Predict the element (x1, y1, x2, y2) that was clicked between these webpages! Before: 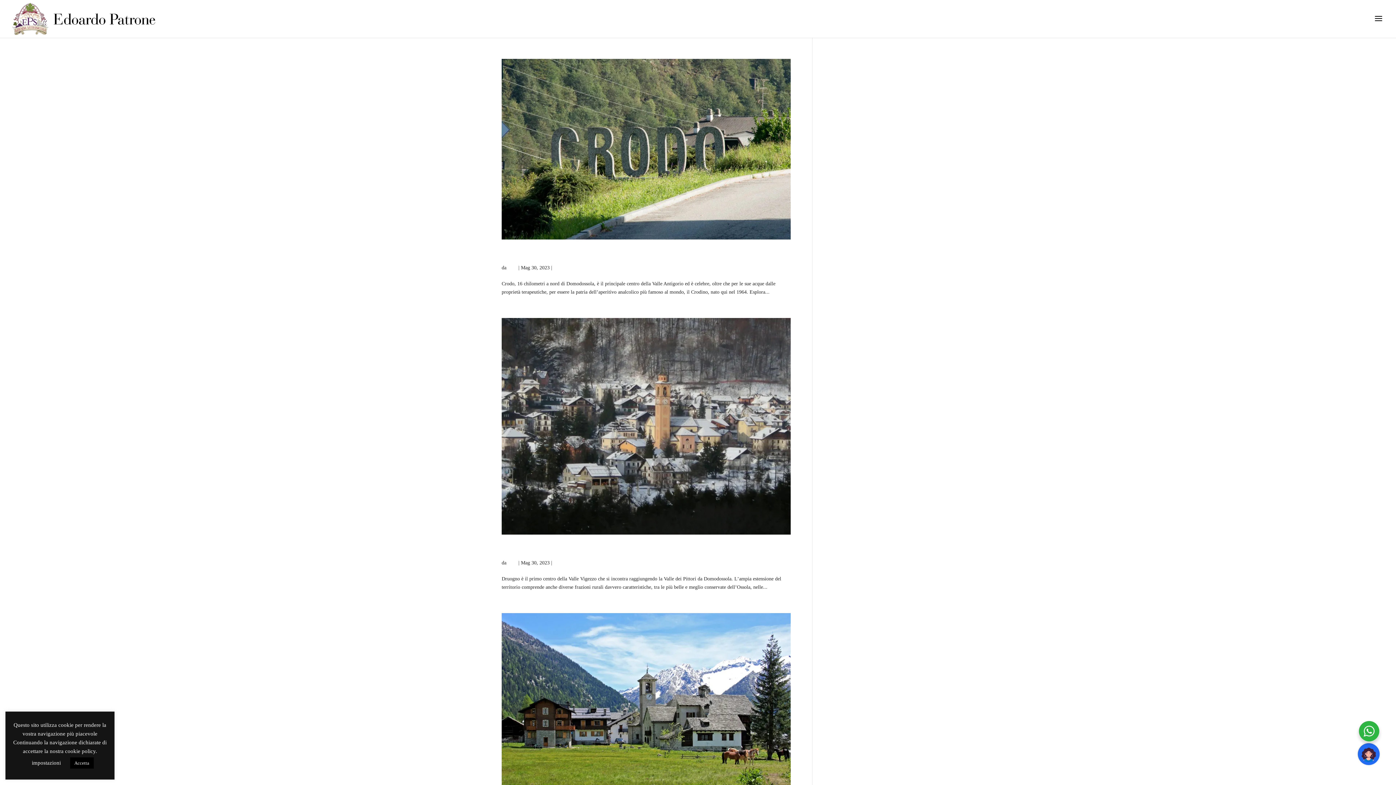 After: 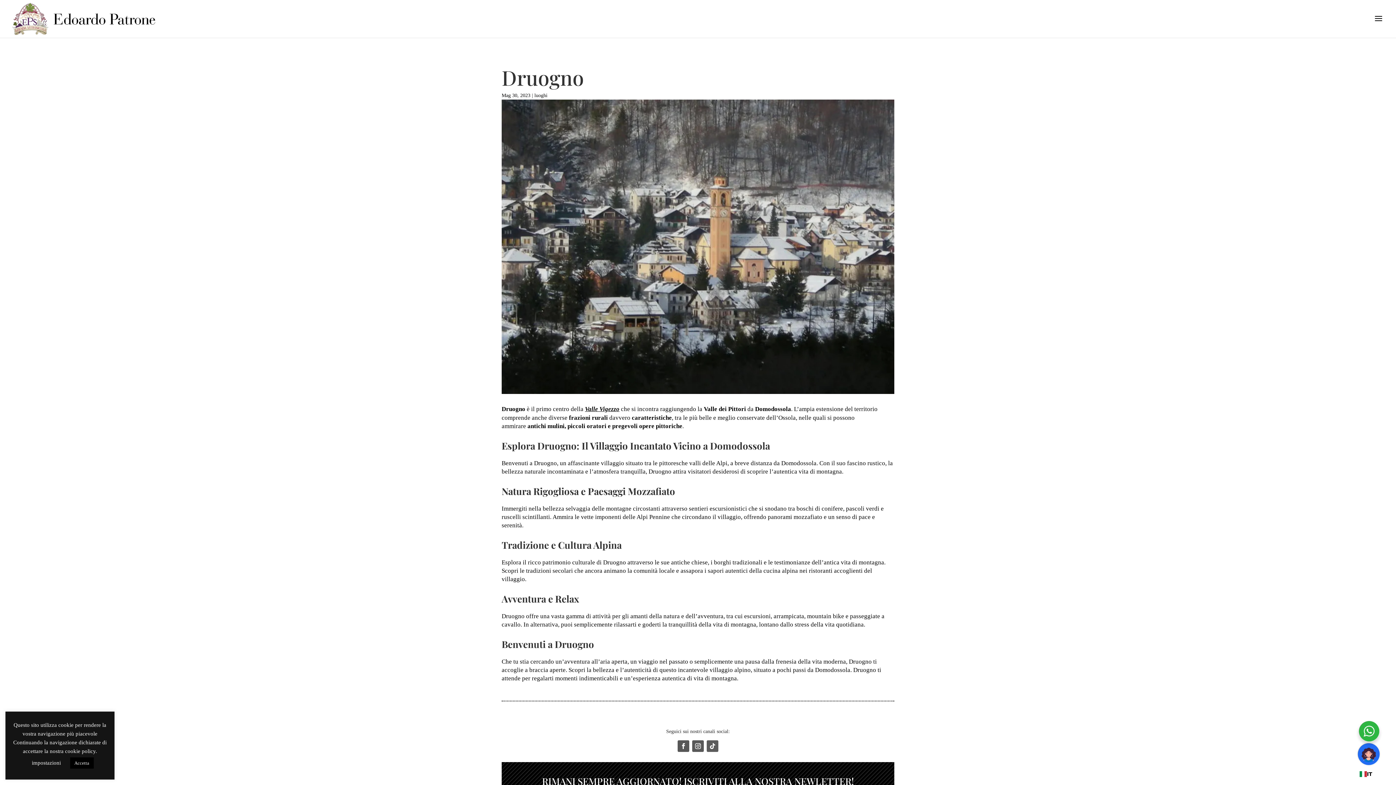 Action: label: Druogno bbox: (501, 544, 539, 556)